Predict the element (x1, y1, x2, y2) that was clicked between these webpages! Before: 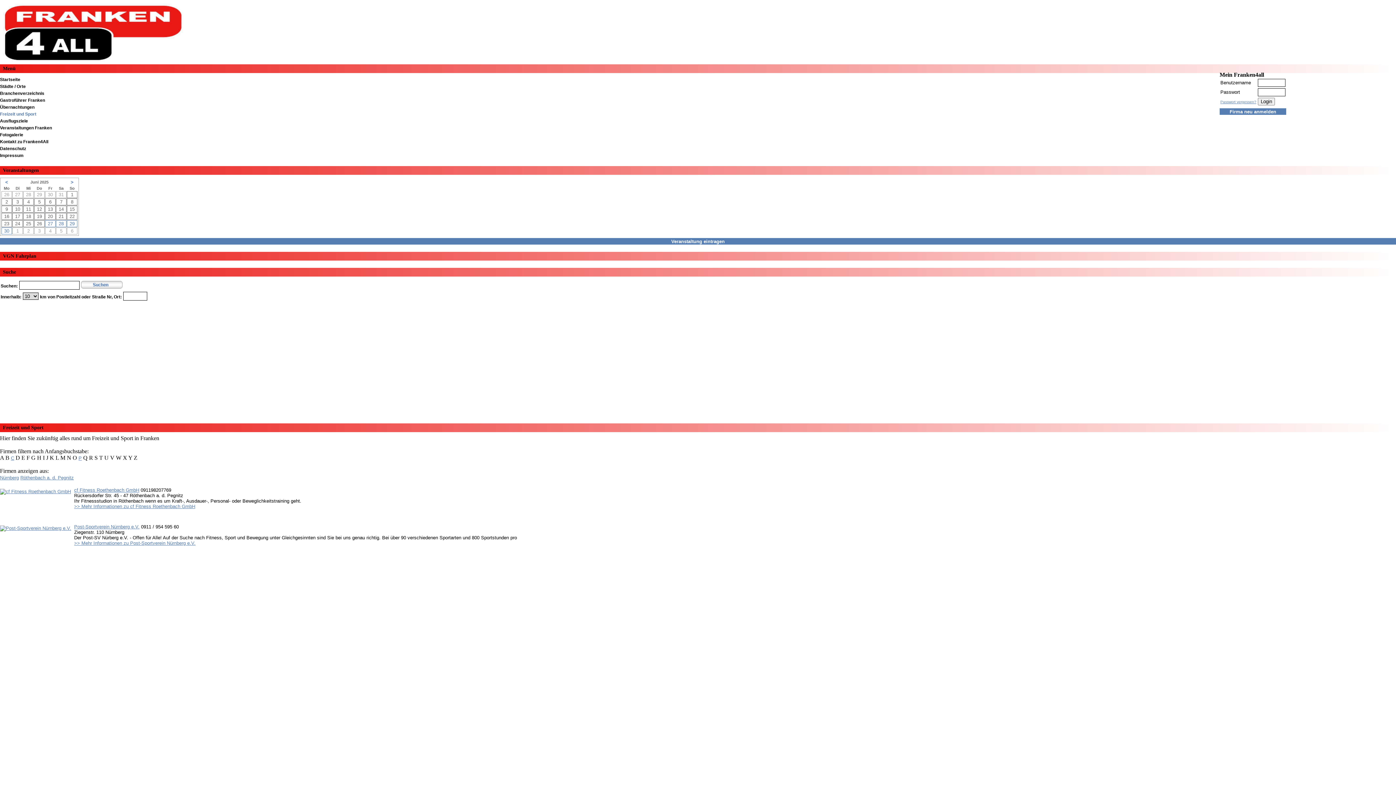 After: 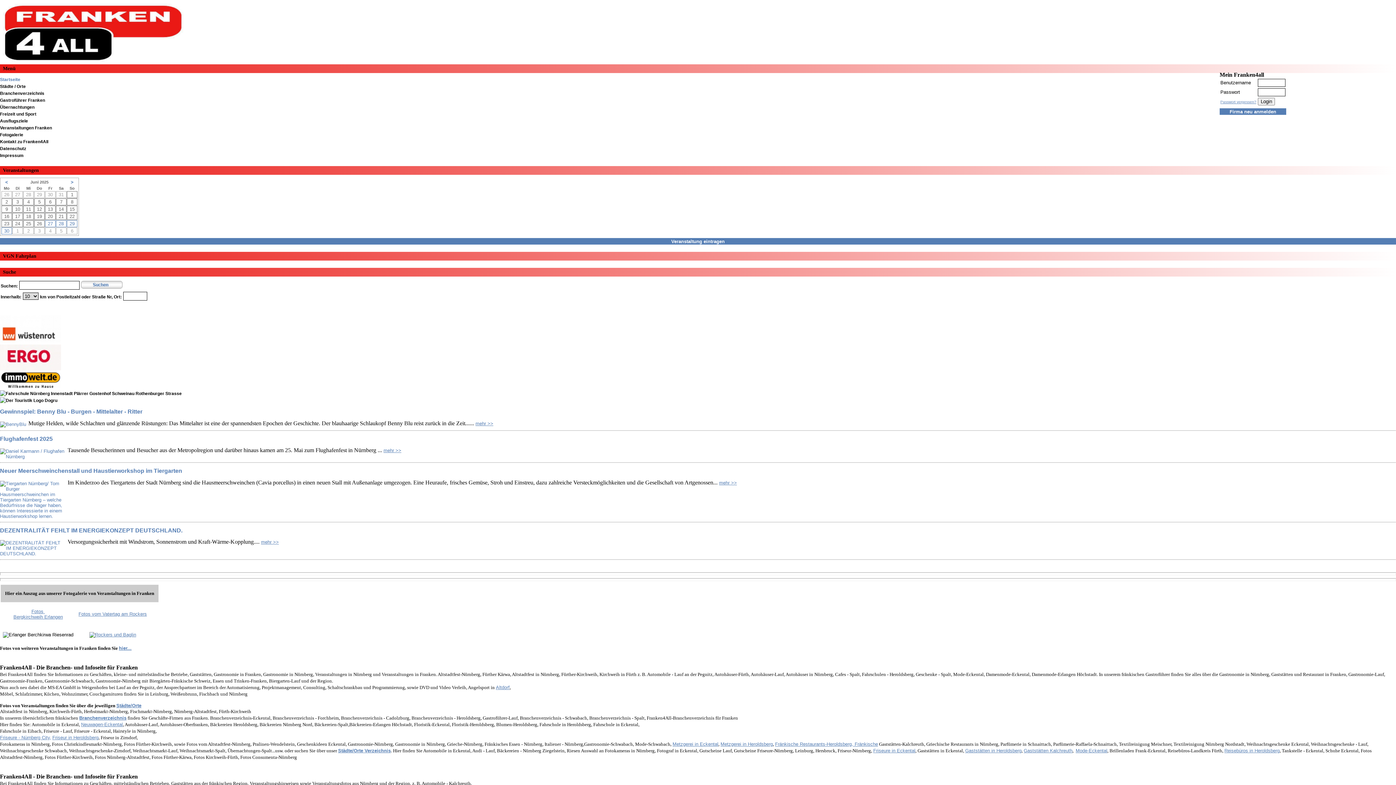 Action: bbox: (0, 77, 20, 82) label: Startseite